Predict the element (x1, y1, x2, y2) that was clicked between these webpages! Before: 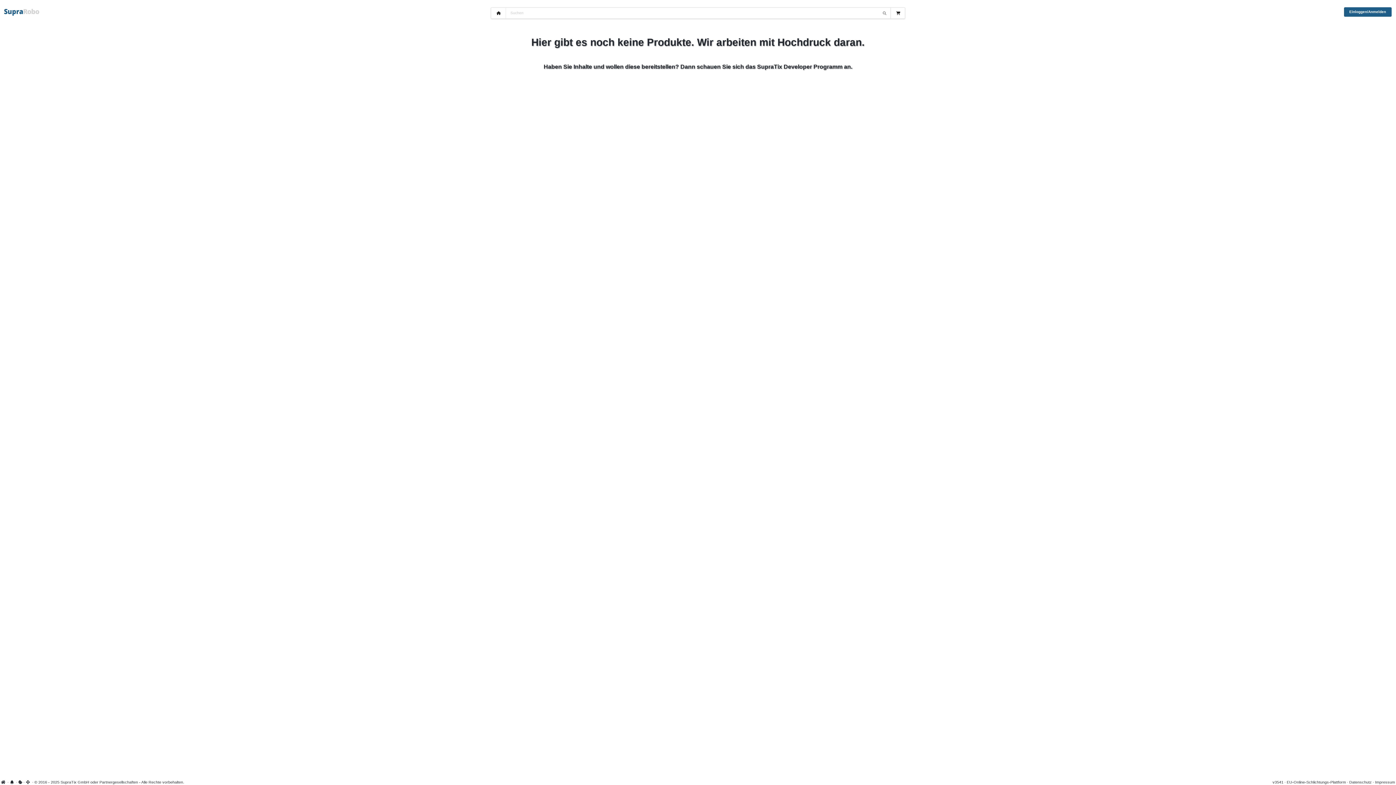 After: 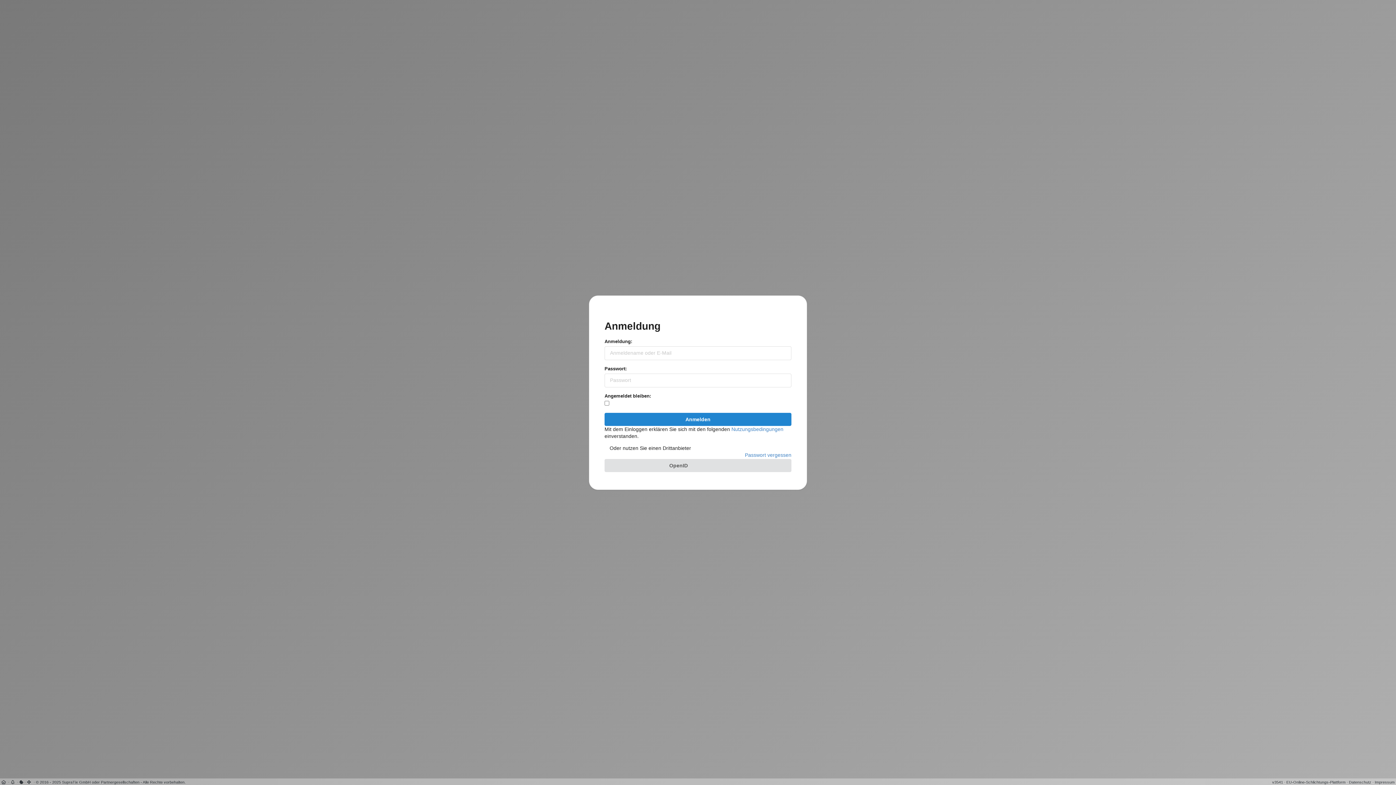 Action: bbox: (3, 8, 40, 14)